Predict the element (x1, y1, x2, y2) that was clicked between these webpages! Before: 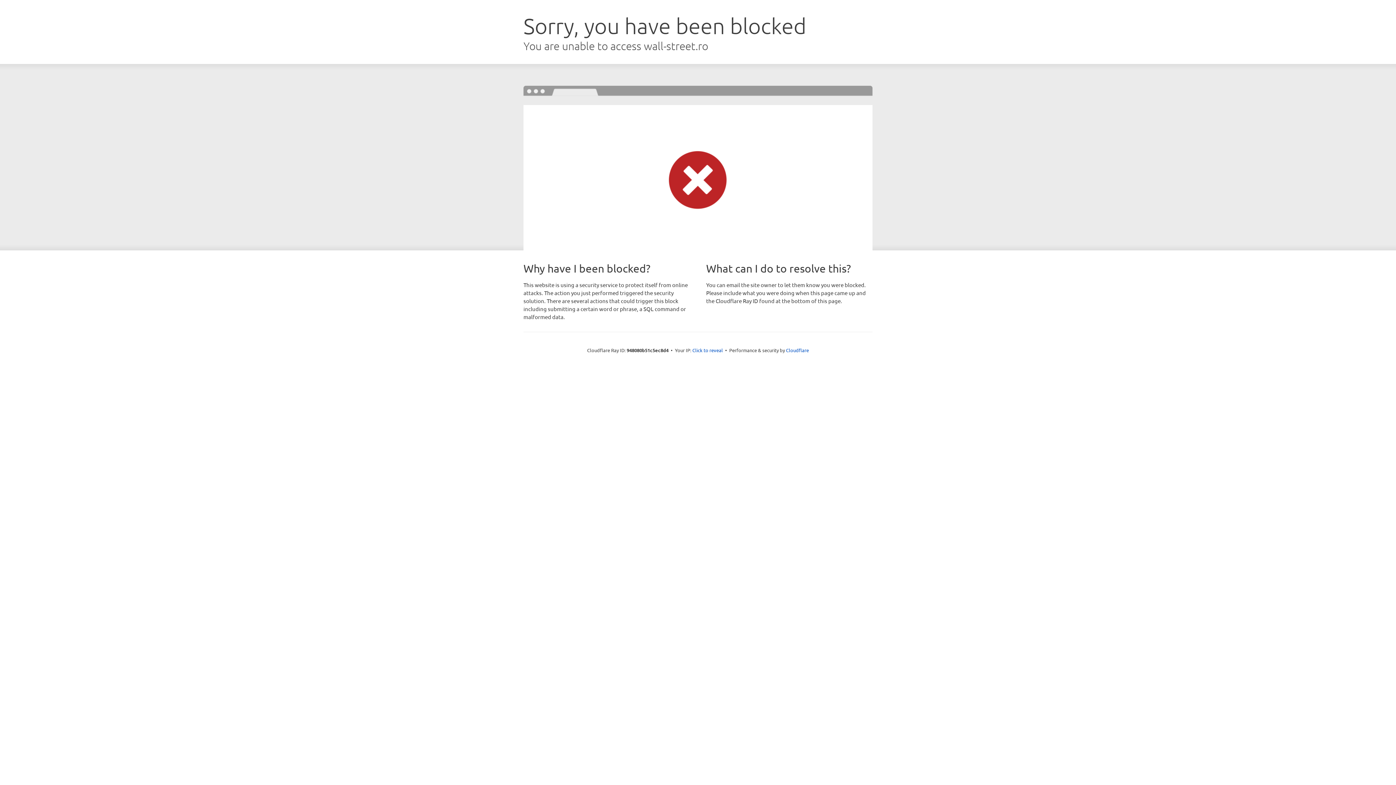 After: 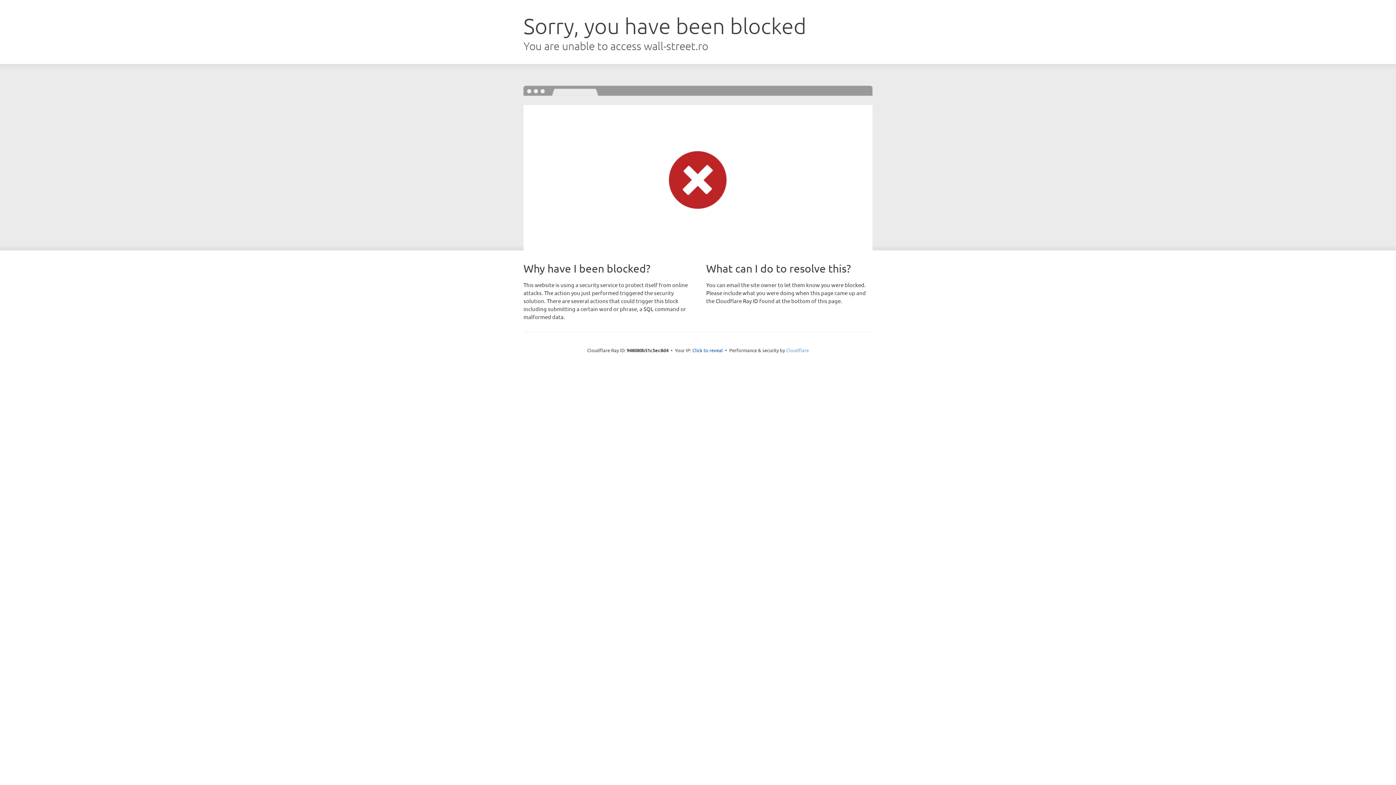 Action: label: Cloudflare bbox: (786, 347, 809, 353)